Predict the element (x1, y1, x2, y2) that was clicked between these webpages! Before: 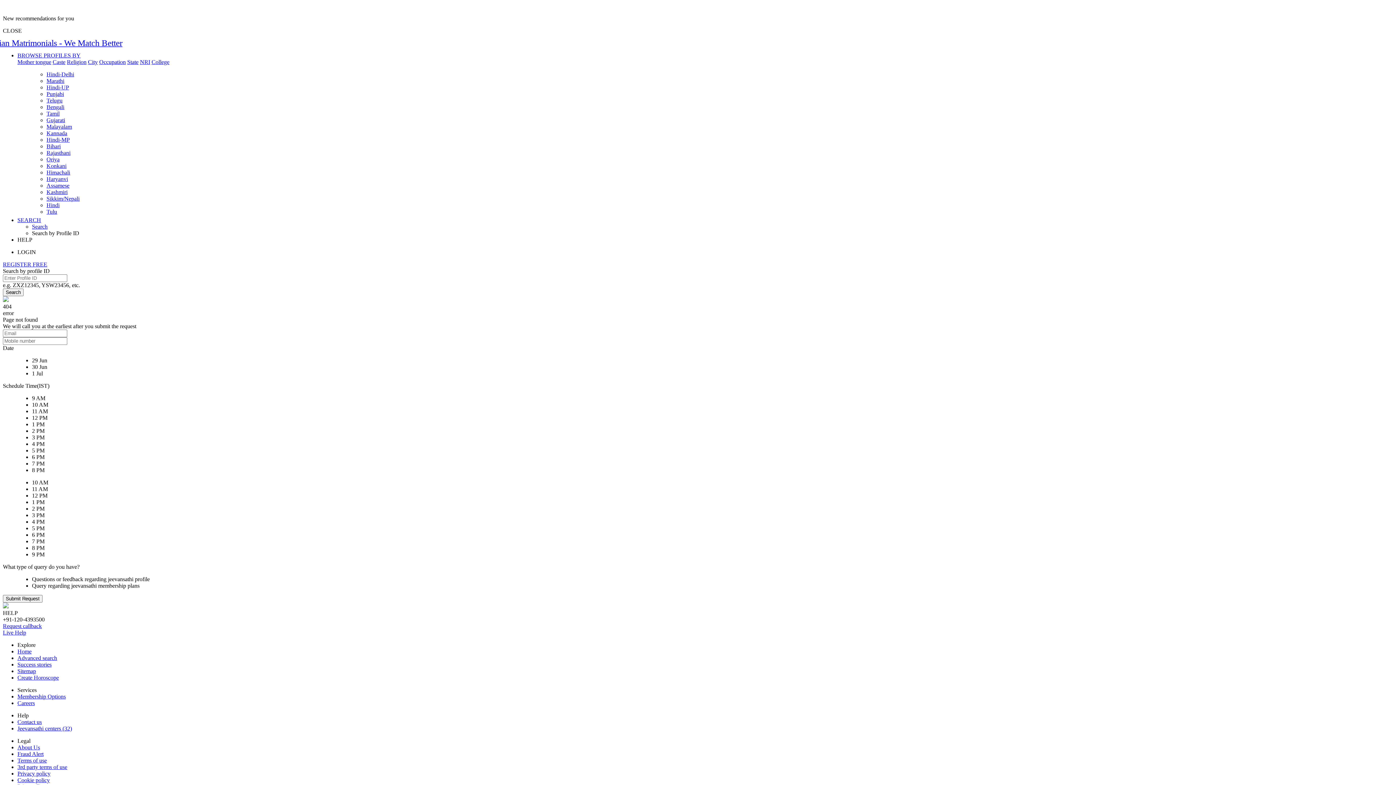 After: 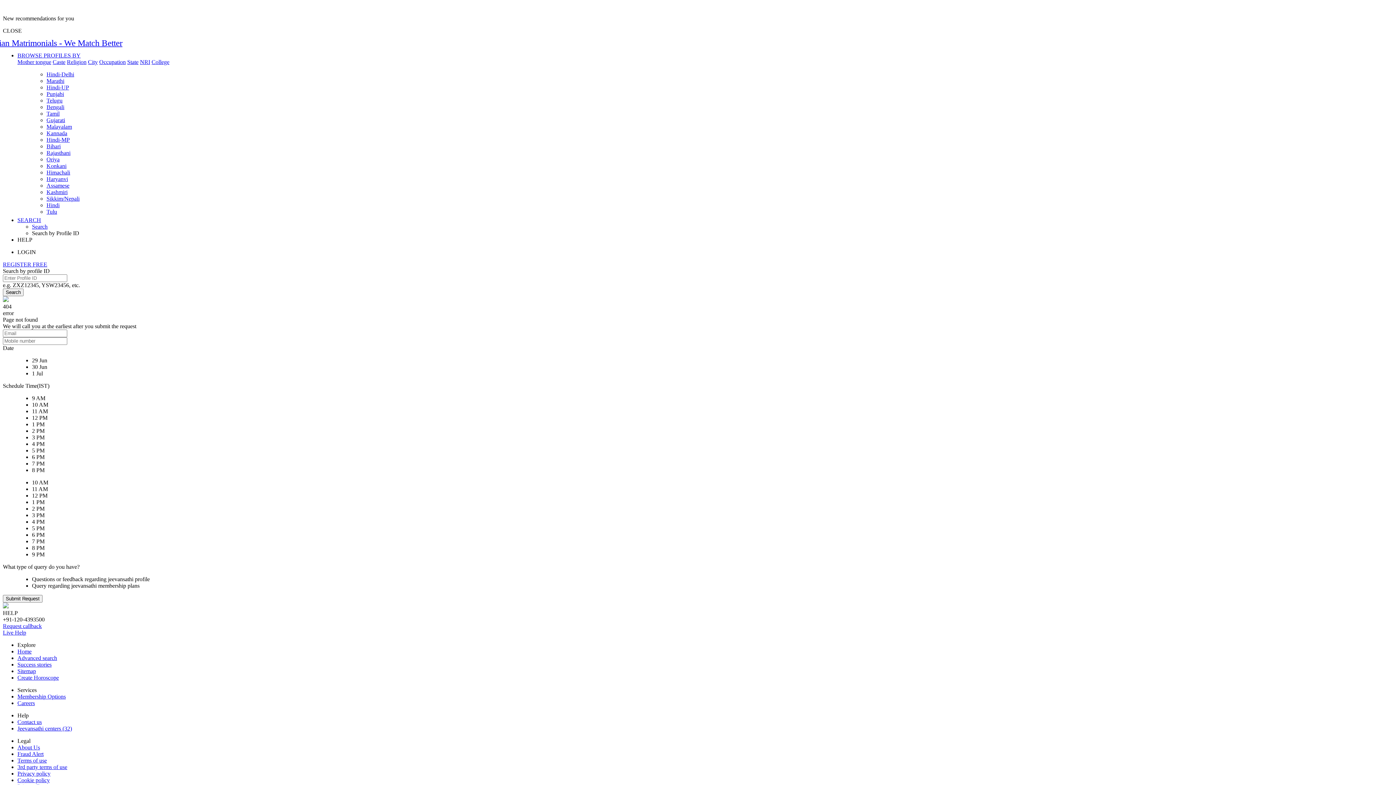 Action: bbox: (127, 58, 138, 65) label: State